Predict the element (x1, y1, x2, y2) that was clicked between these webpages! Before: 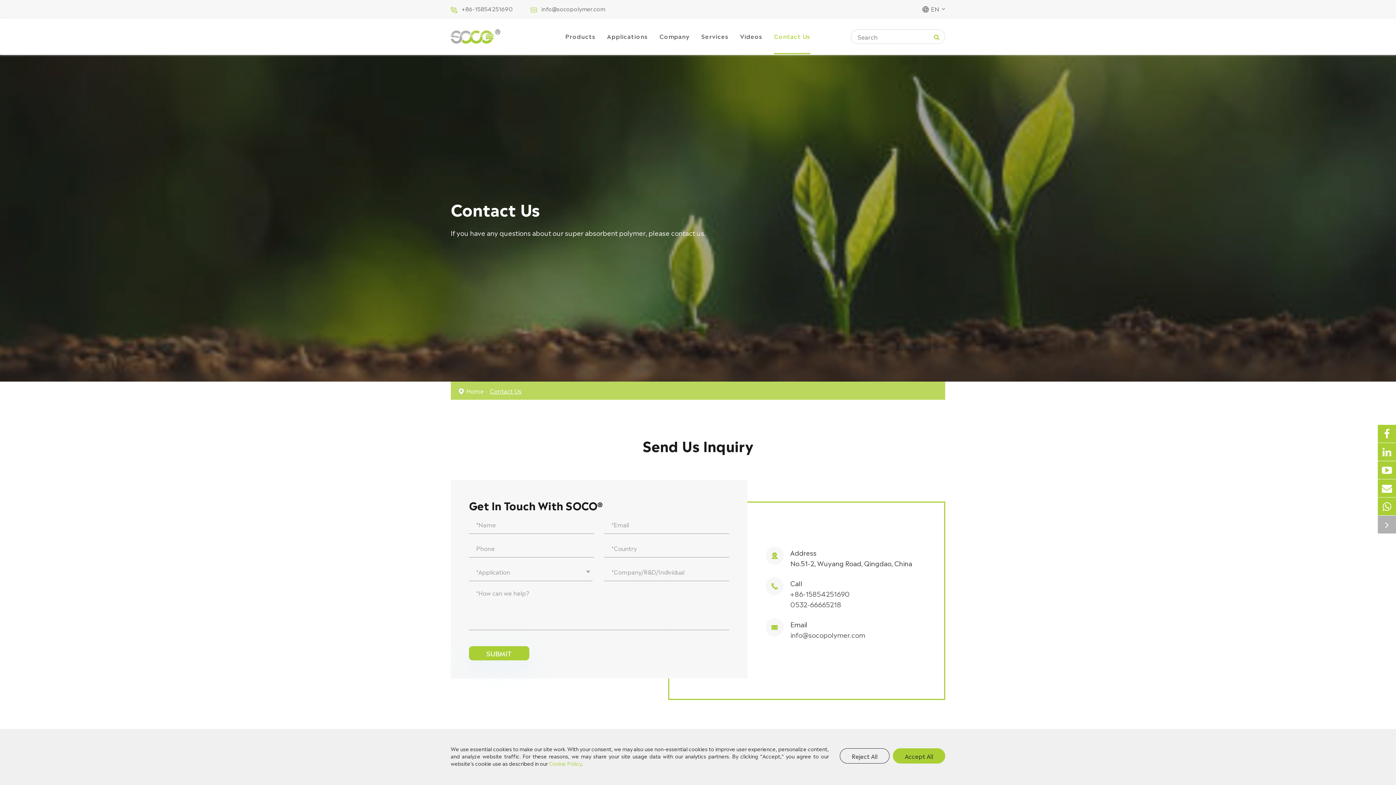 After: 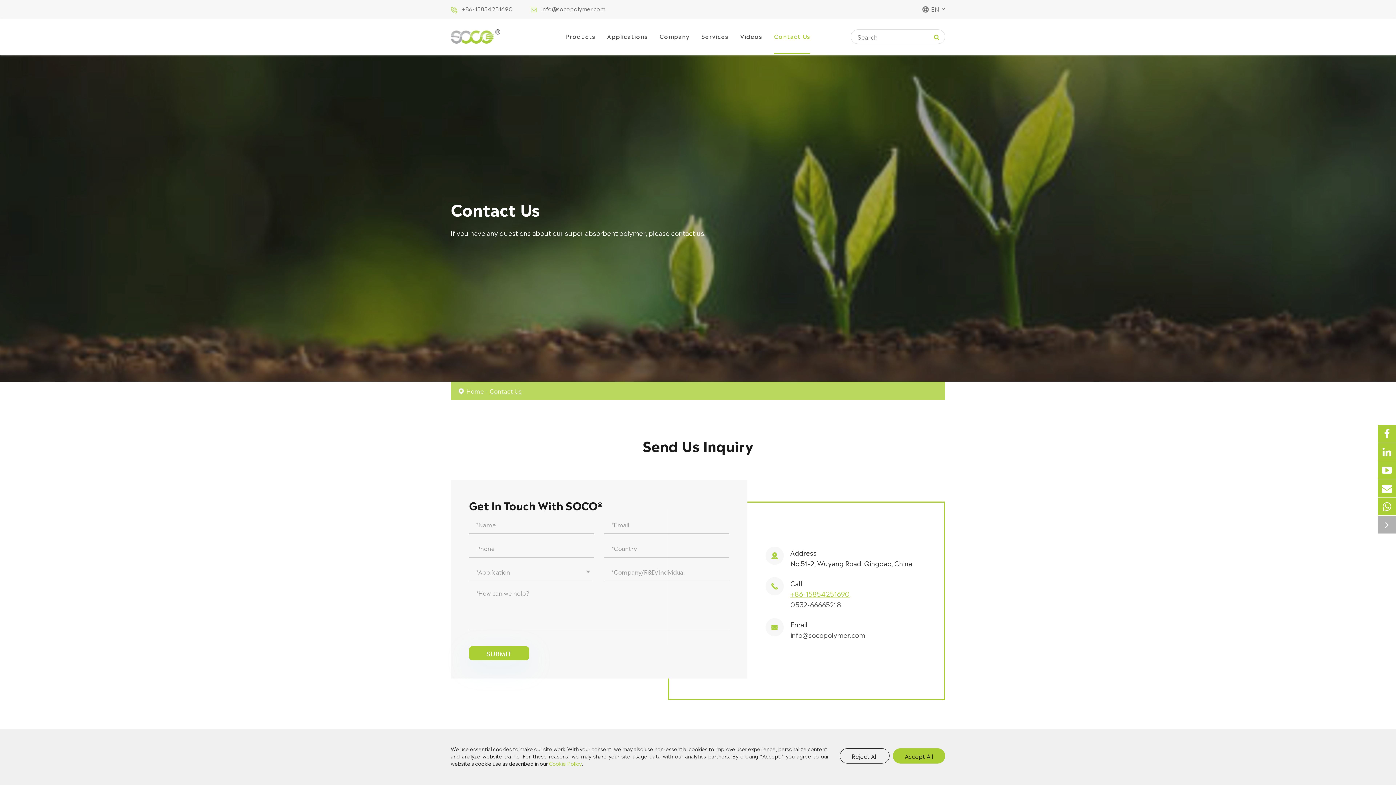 Action: bbox: (790, 589, 850, 598) label: +86-15854251690